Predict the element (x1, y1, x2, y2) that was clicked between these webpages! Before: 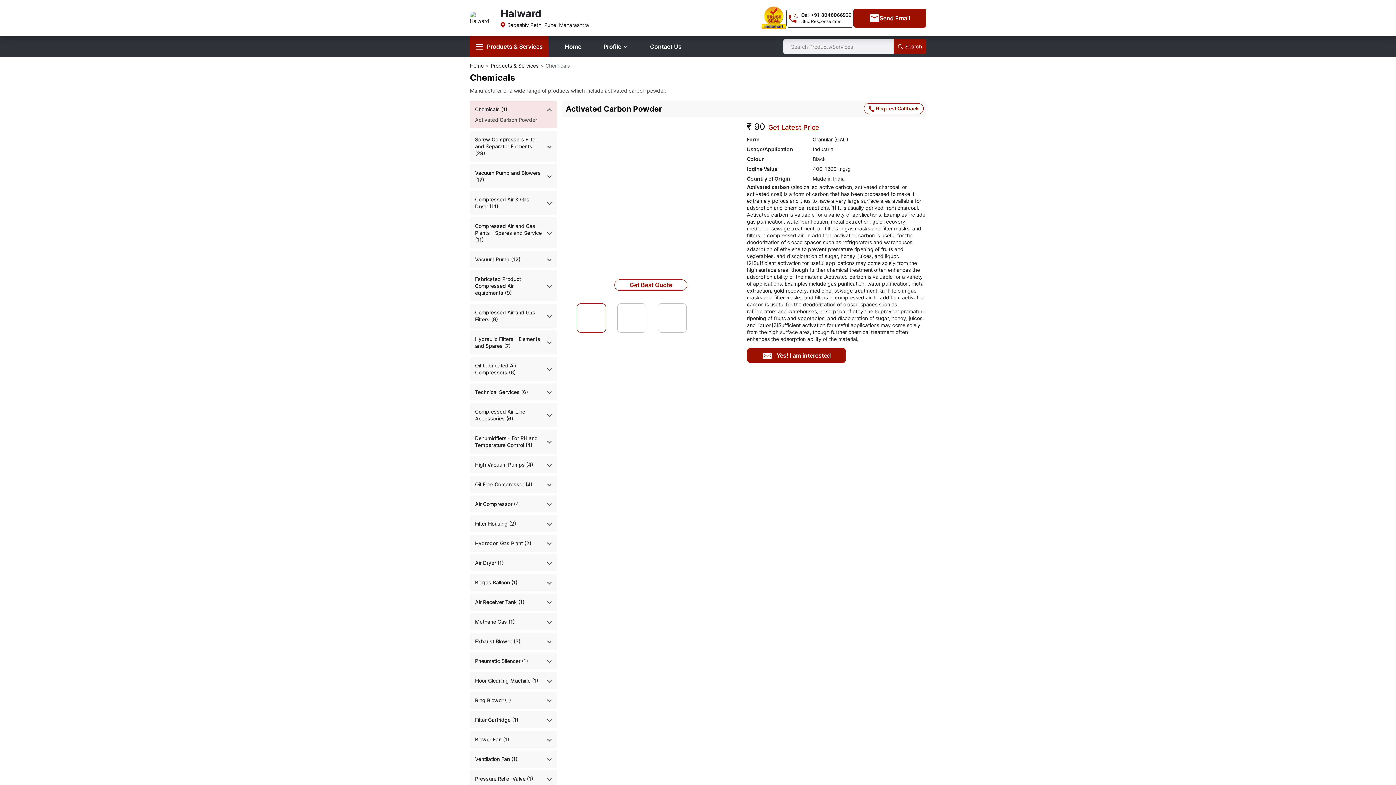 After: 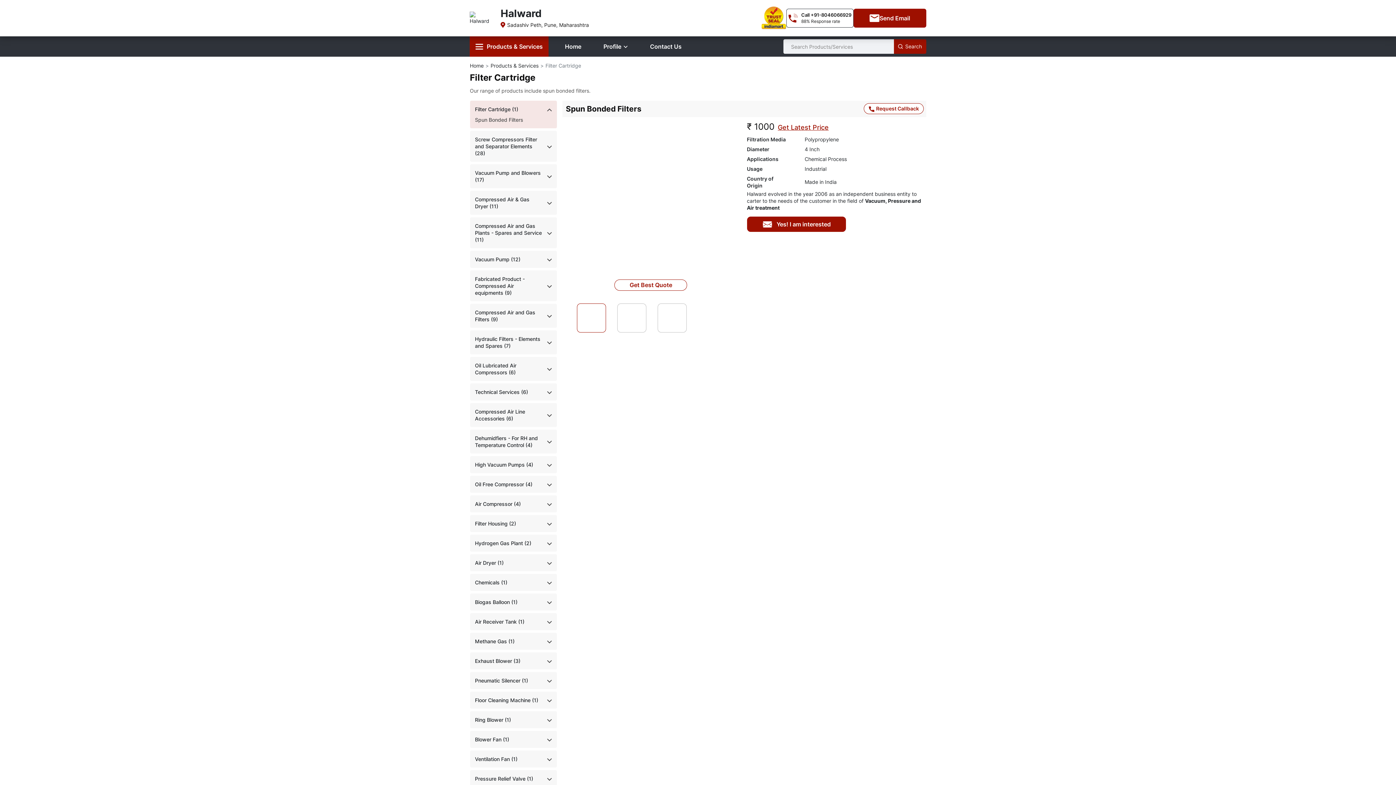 Action: label: Filter Cartridge (1) bbox: (475, 716, 518, 723)